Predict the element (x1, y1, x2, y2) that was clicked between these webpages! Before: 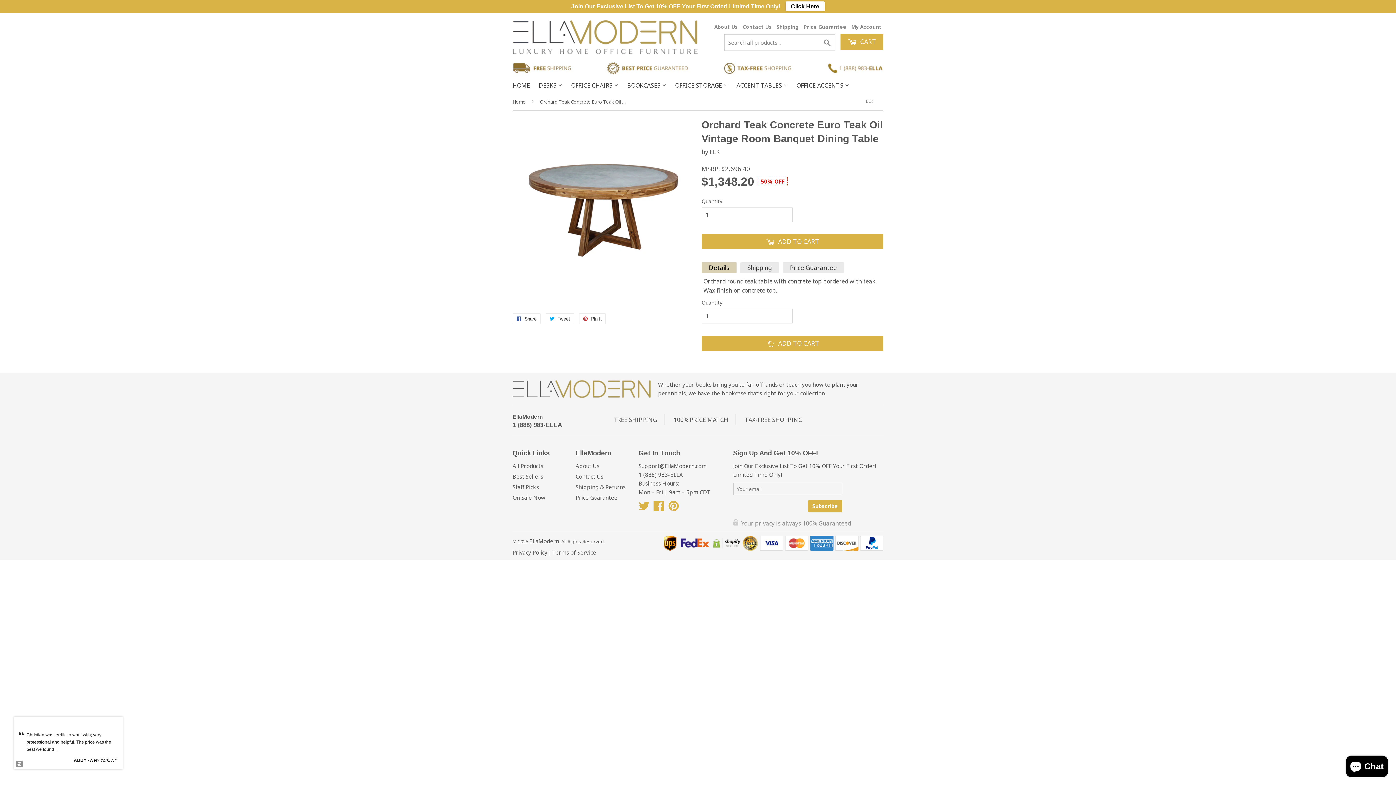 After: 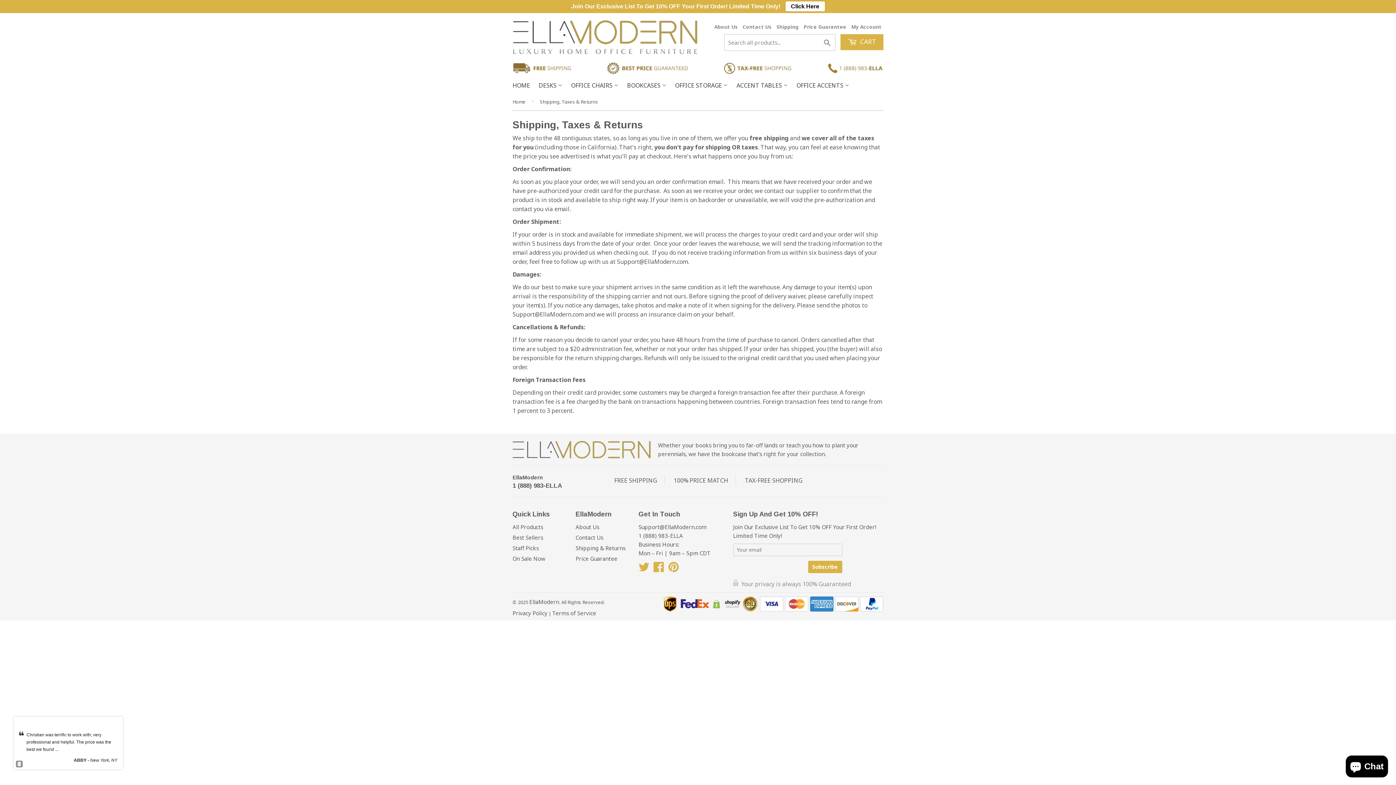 Action: bbox: (776, 23, 798, 30) label: Shipping